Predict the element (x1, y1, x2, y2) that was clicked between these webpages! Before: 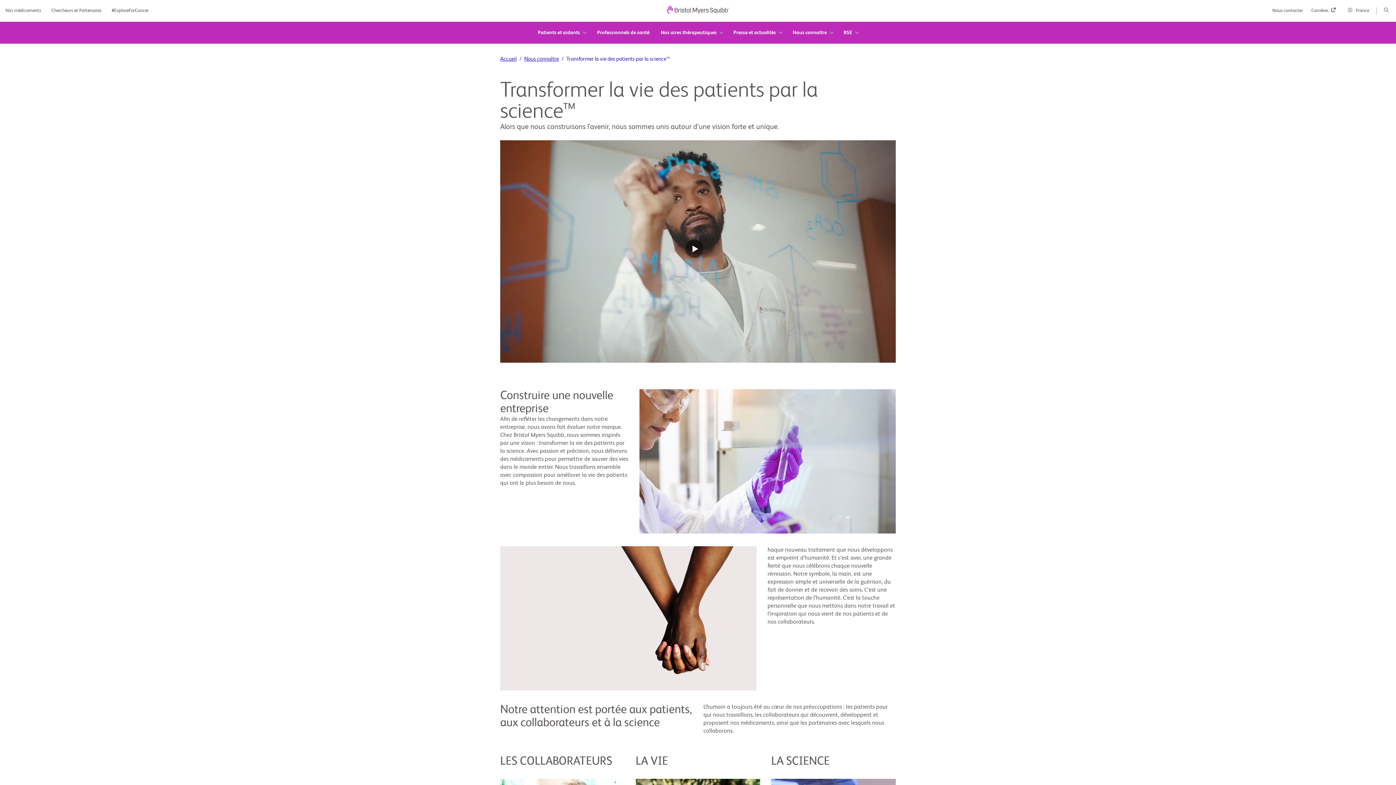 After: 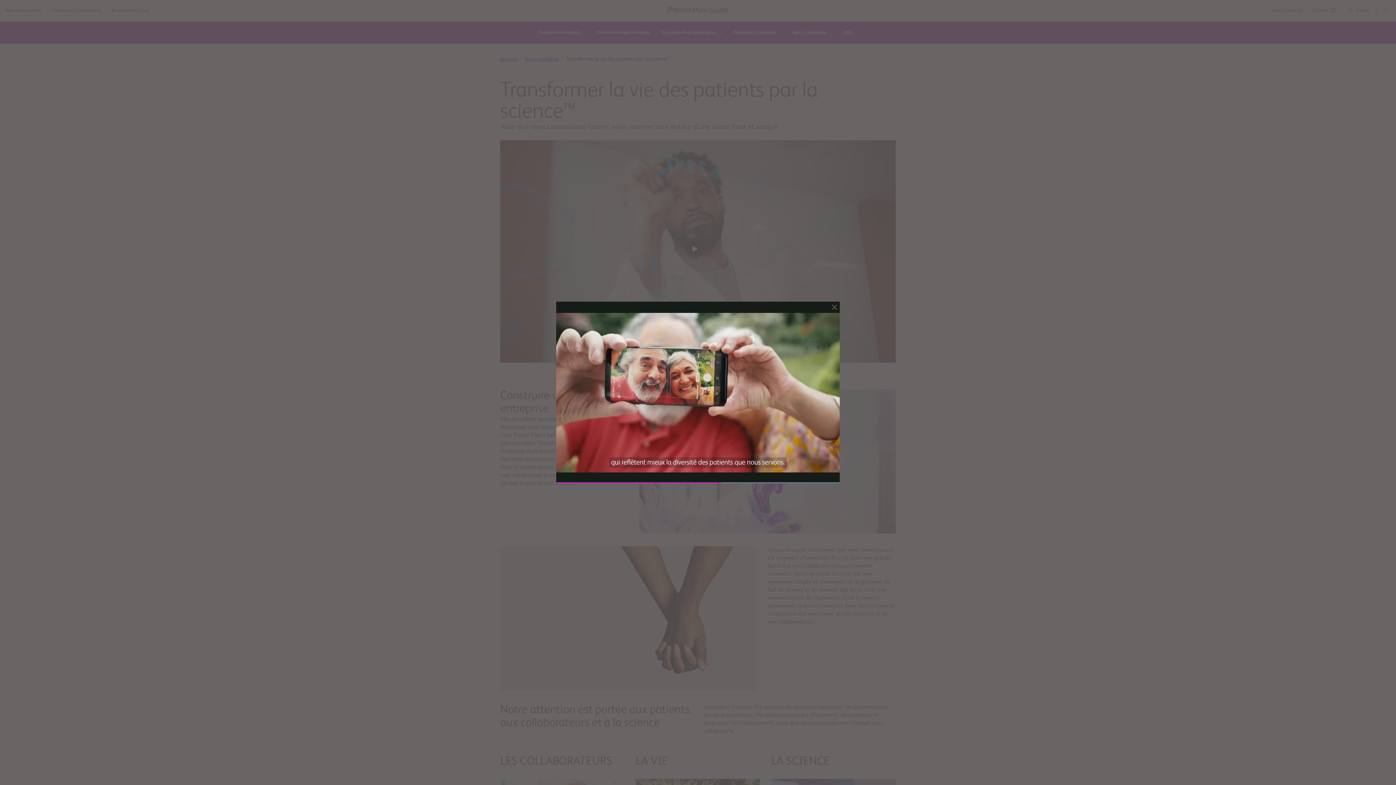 Action: bbox: (500, 140, 896, 364)